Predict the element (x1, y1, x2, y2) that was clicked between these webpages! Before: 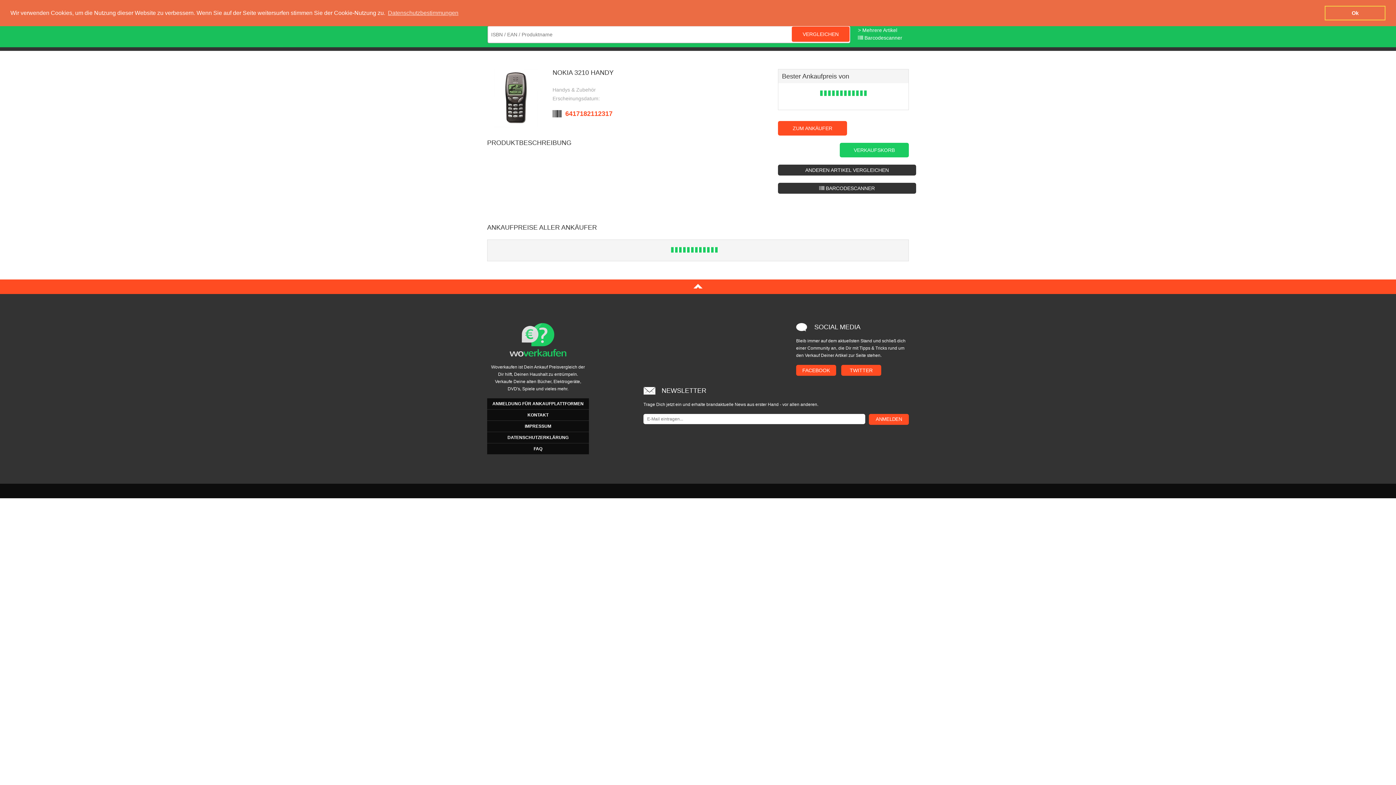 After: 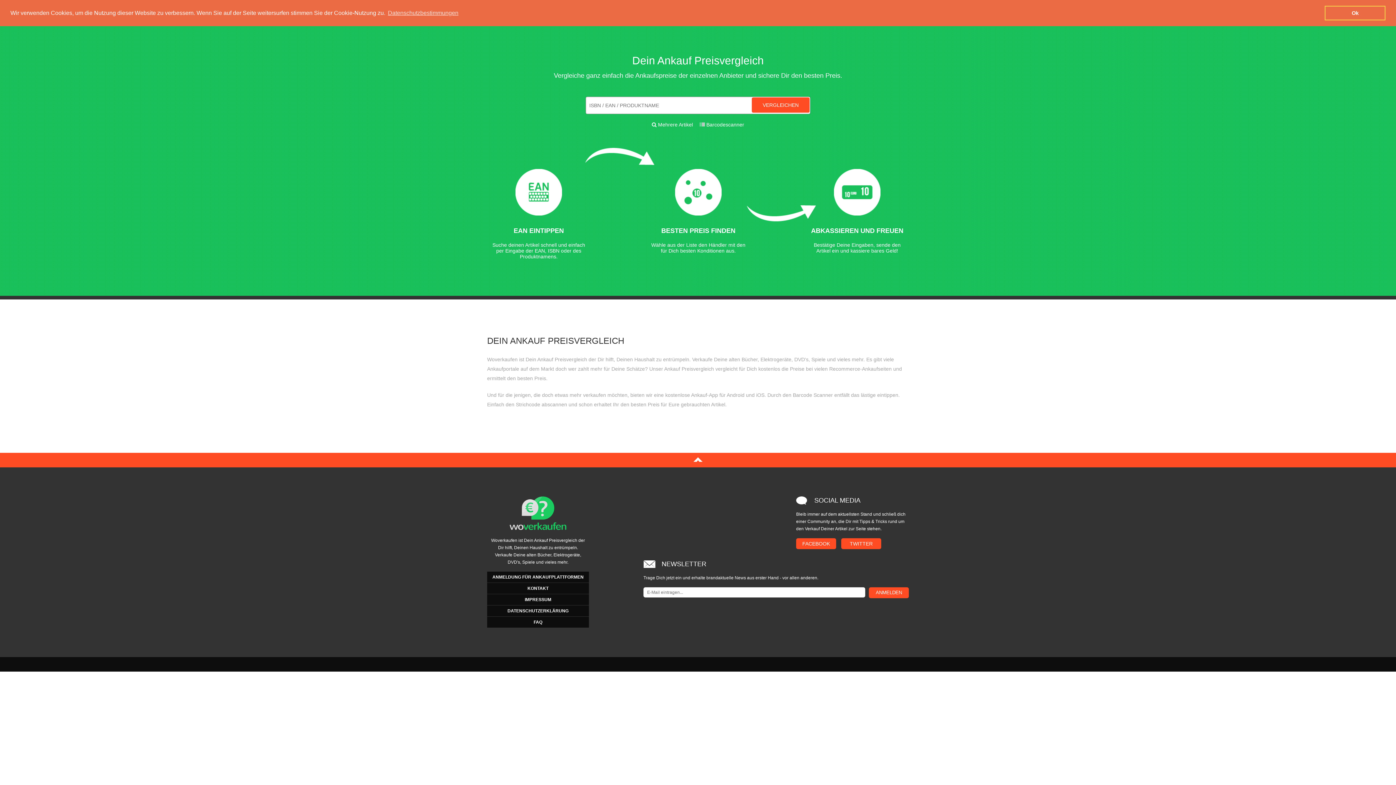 Action: label: FAQ bbox: (487, 443, 589, 454)